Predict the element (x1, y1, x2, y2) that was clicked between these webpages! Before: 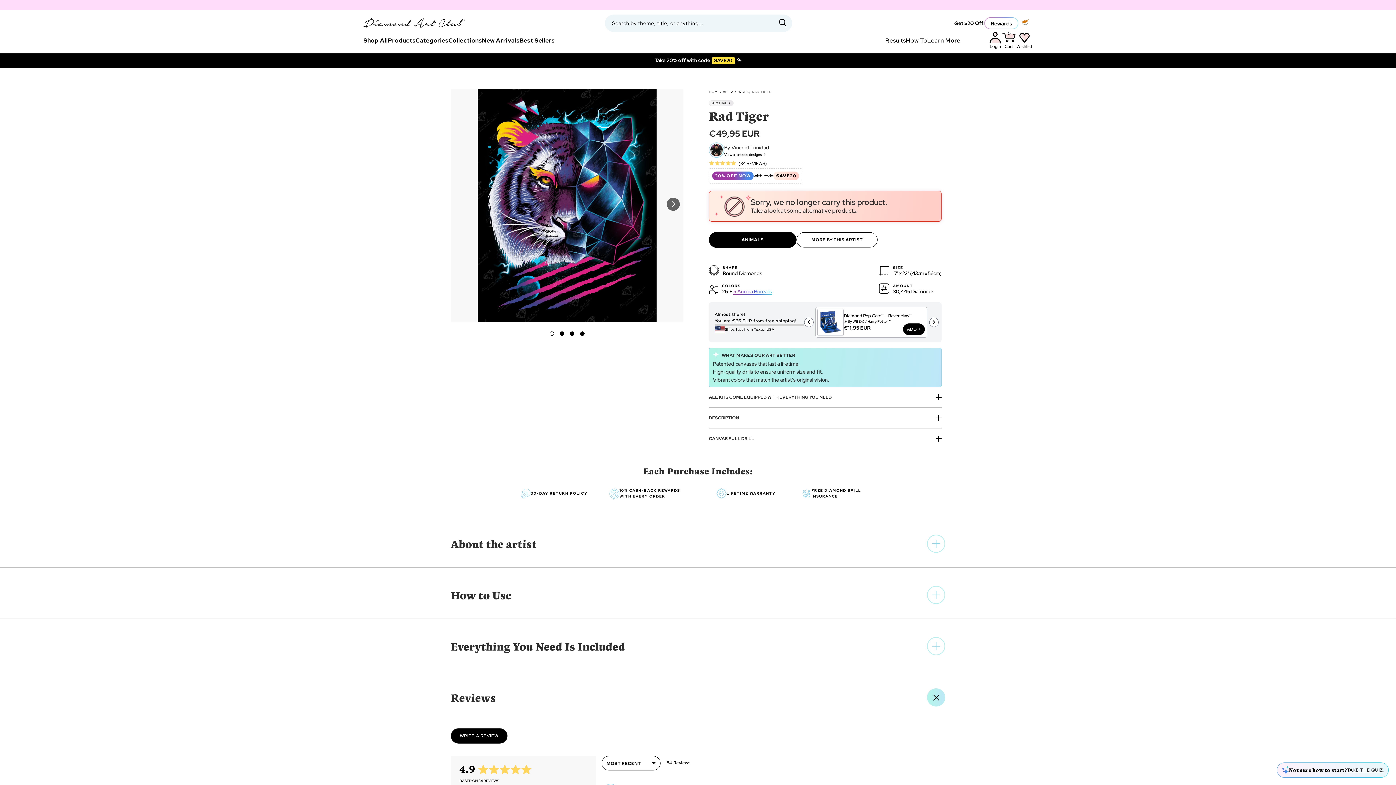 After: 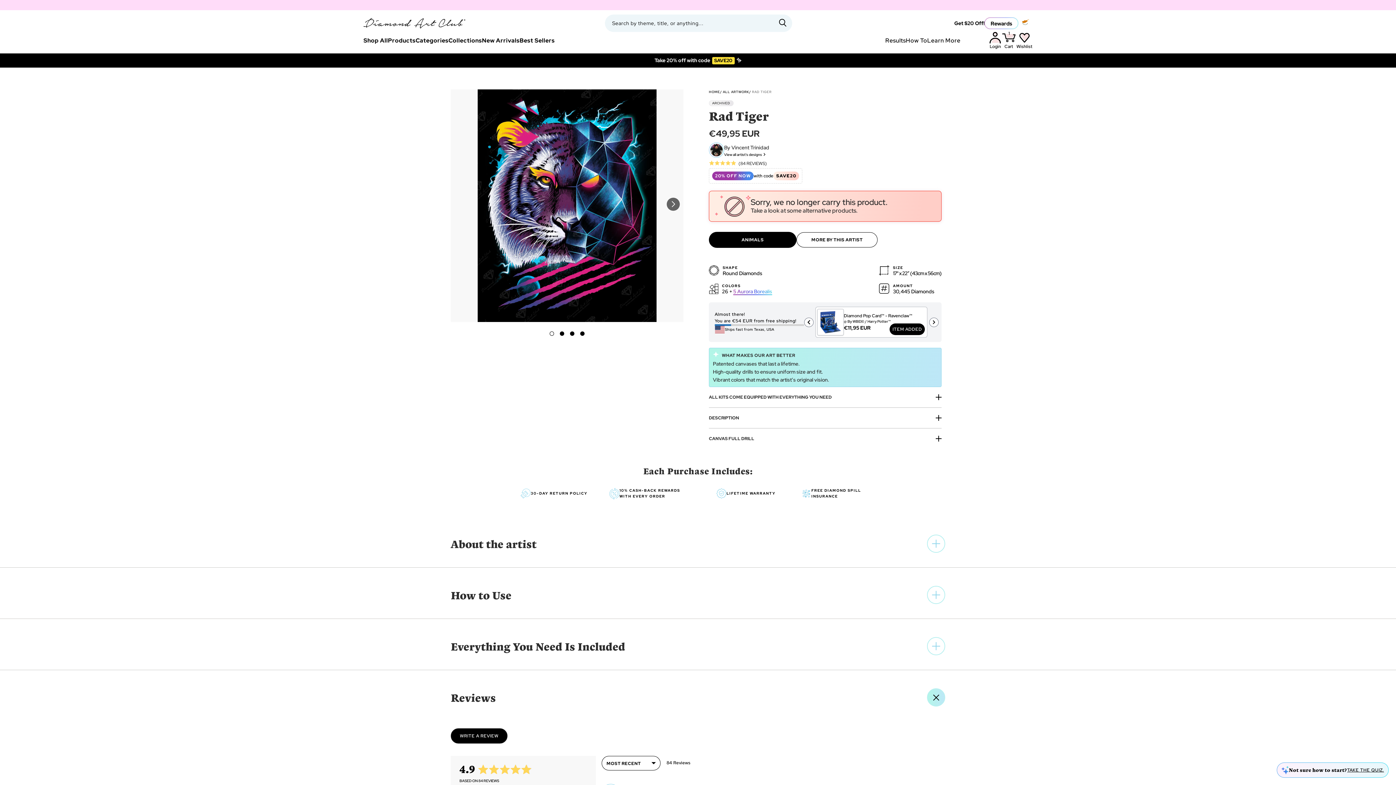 Action: bbox: (903, 323, 925, 335) label: ADD +